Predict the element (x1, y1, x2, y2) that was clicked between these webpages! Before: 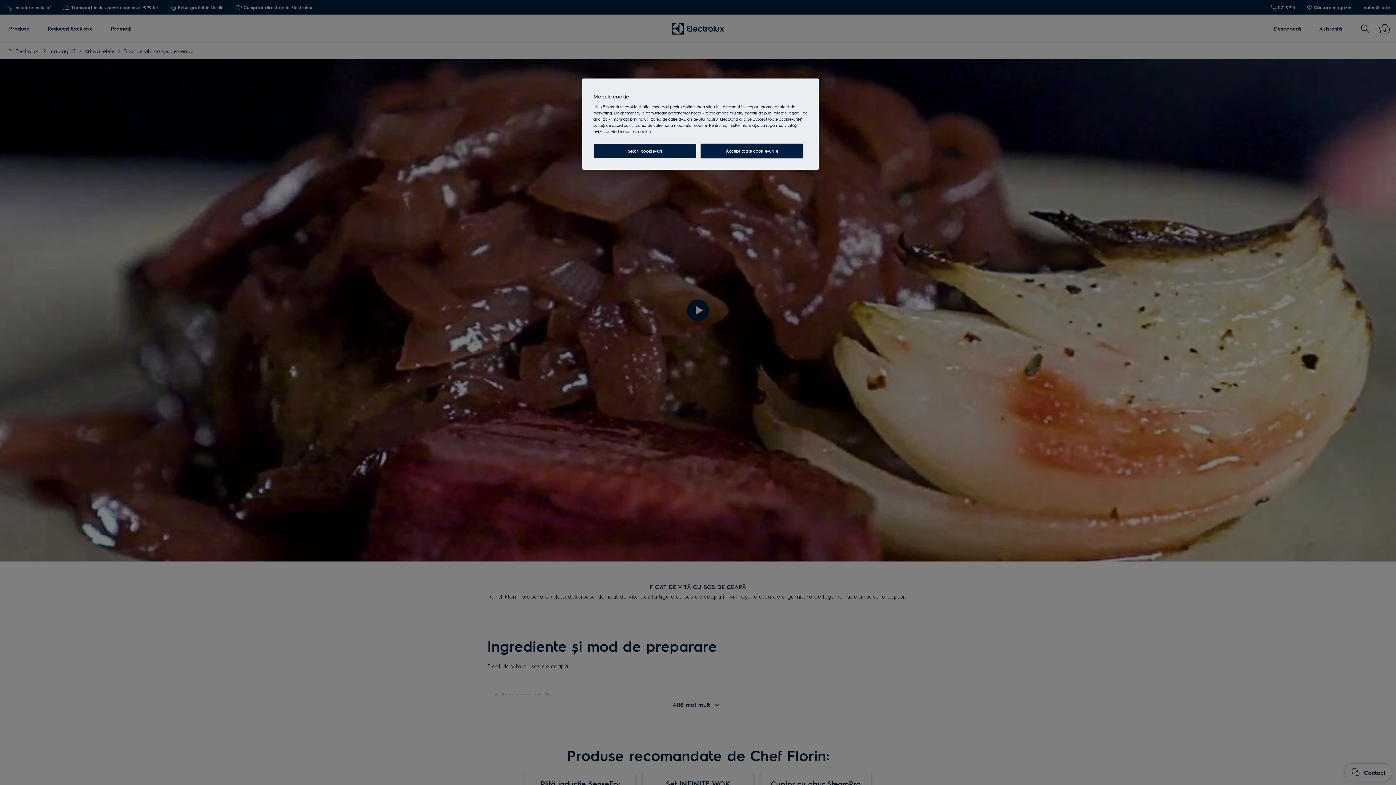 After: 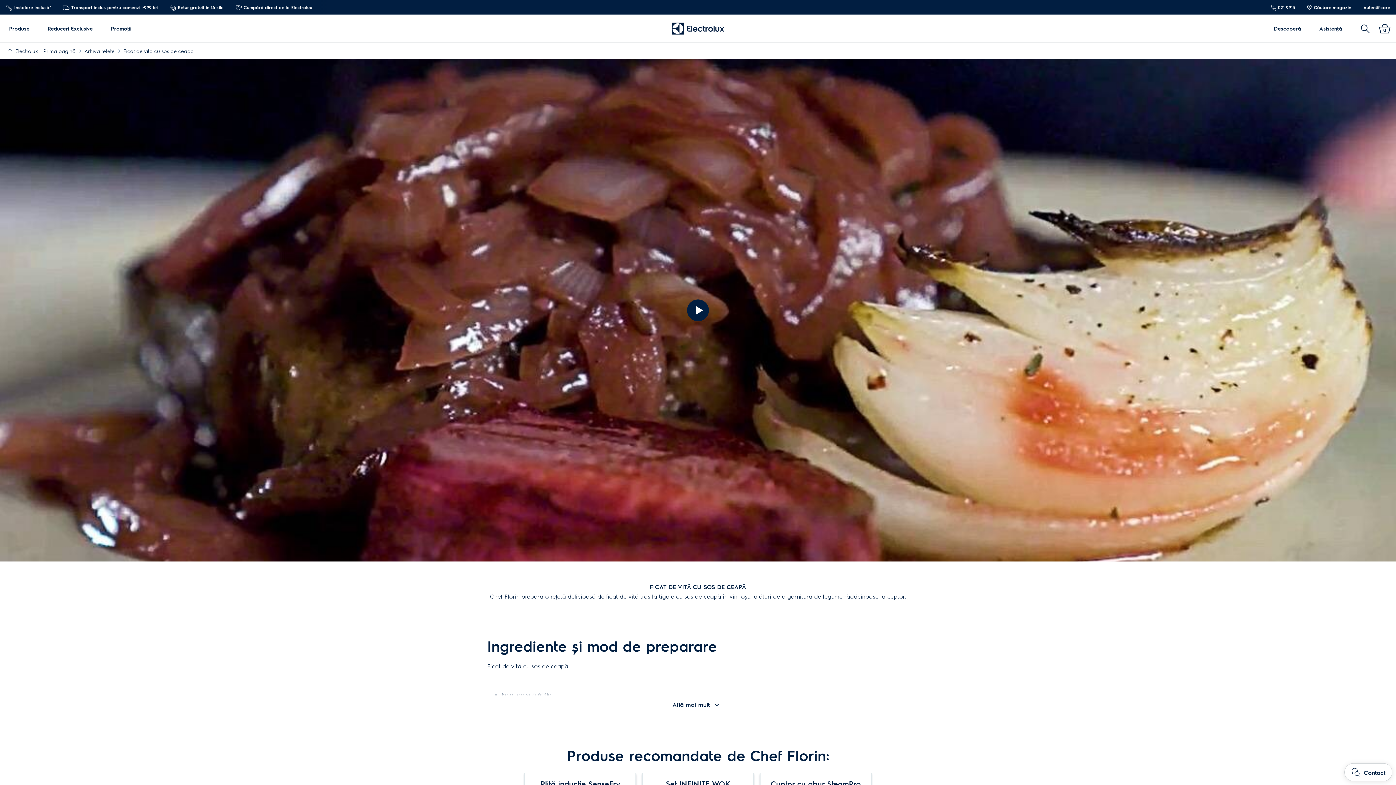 Action: label: Accept toate cookie-urile bbox: (700, 143, 803, 158)